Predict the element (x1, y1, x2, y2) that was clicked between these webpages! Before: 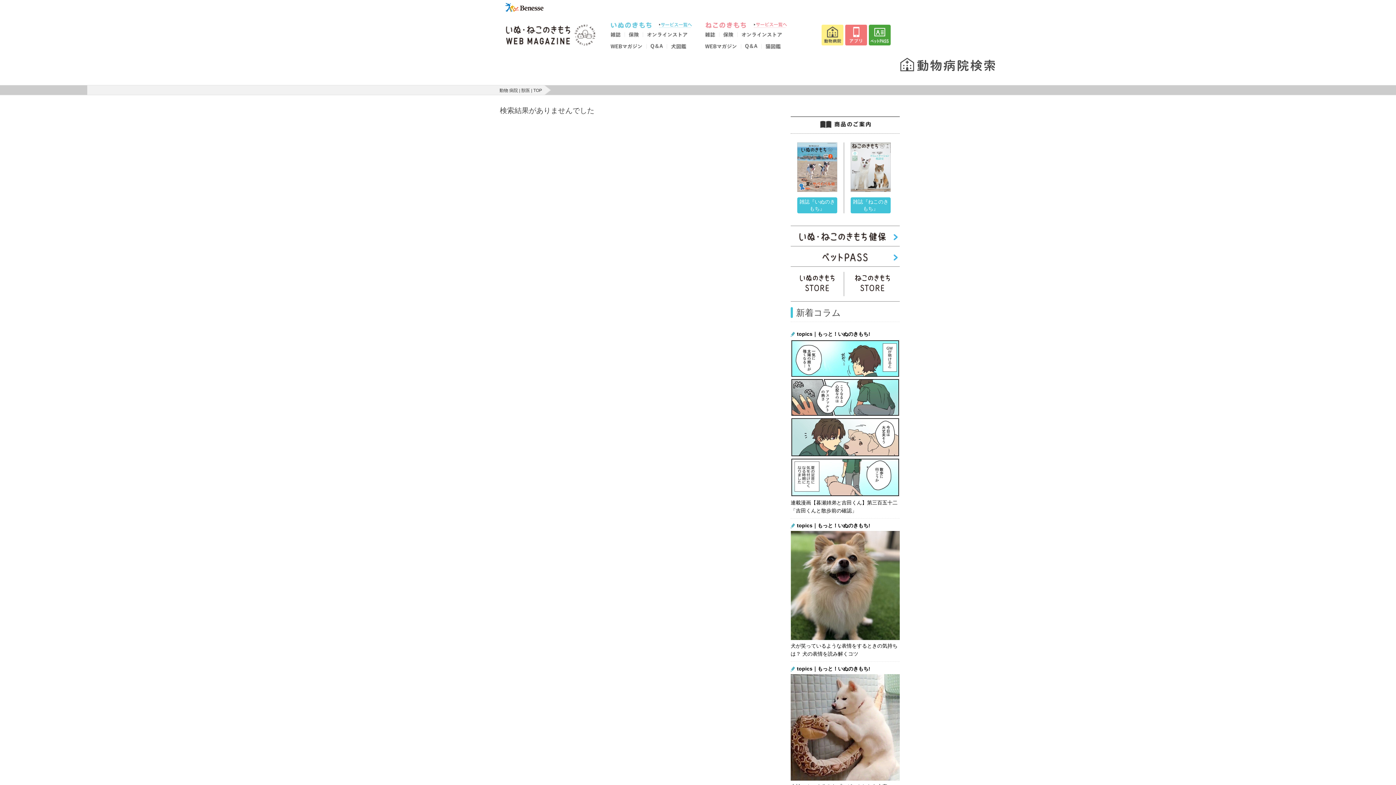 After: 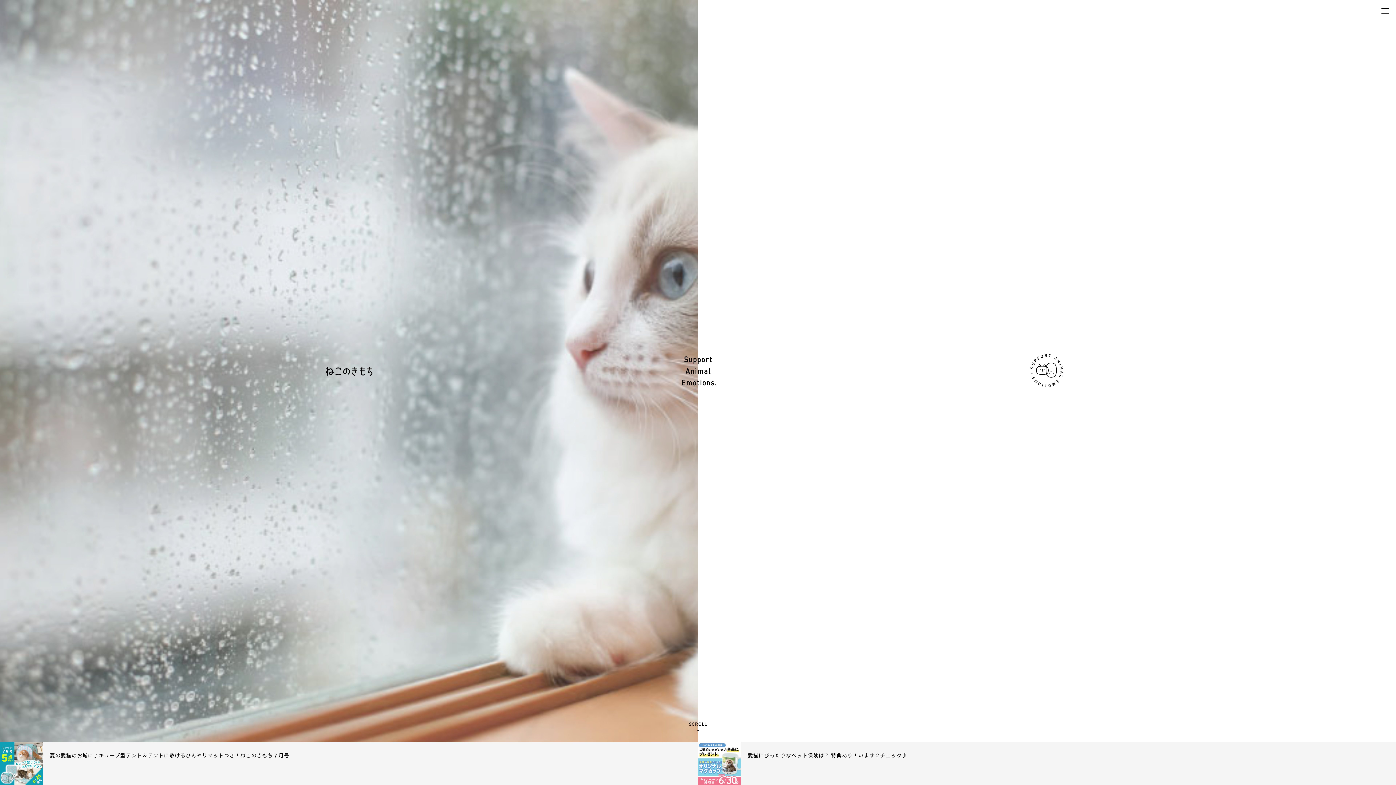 Action: bbox: (705, 24, 753, 28)